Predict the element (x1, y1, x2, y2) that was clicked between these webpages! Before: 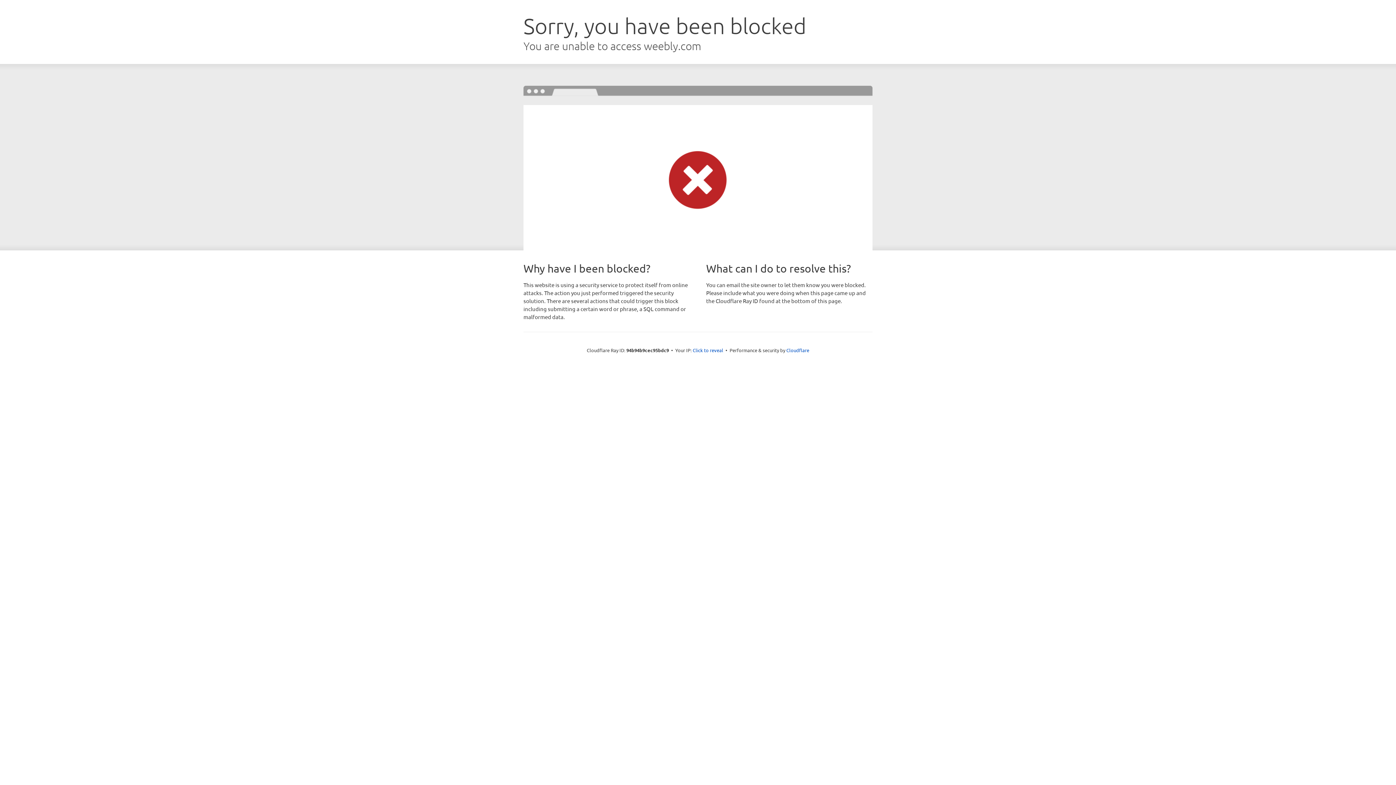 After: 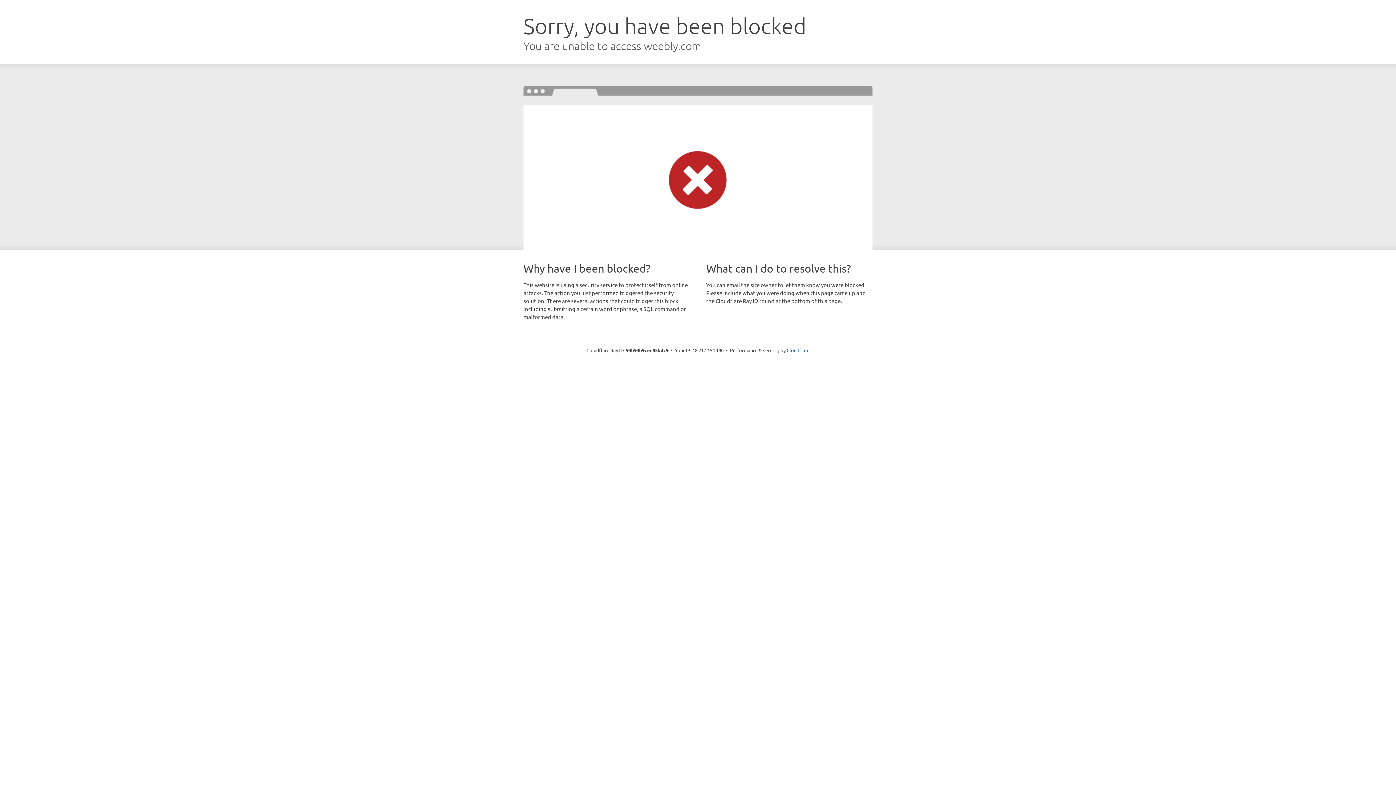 Action: bbox: (692, 346, 723, 353) label: Click to reveal